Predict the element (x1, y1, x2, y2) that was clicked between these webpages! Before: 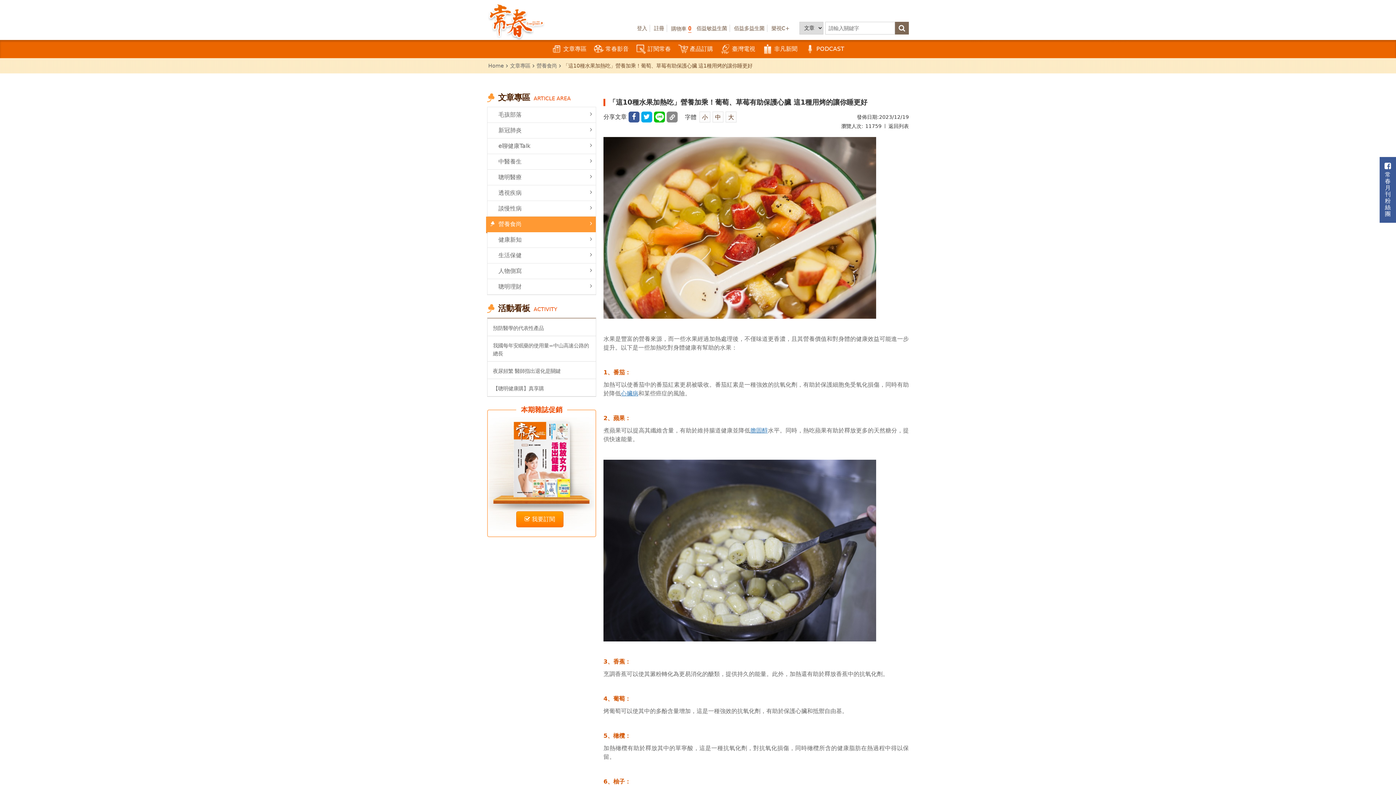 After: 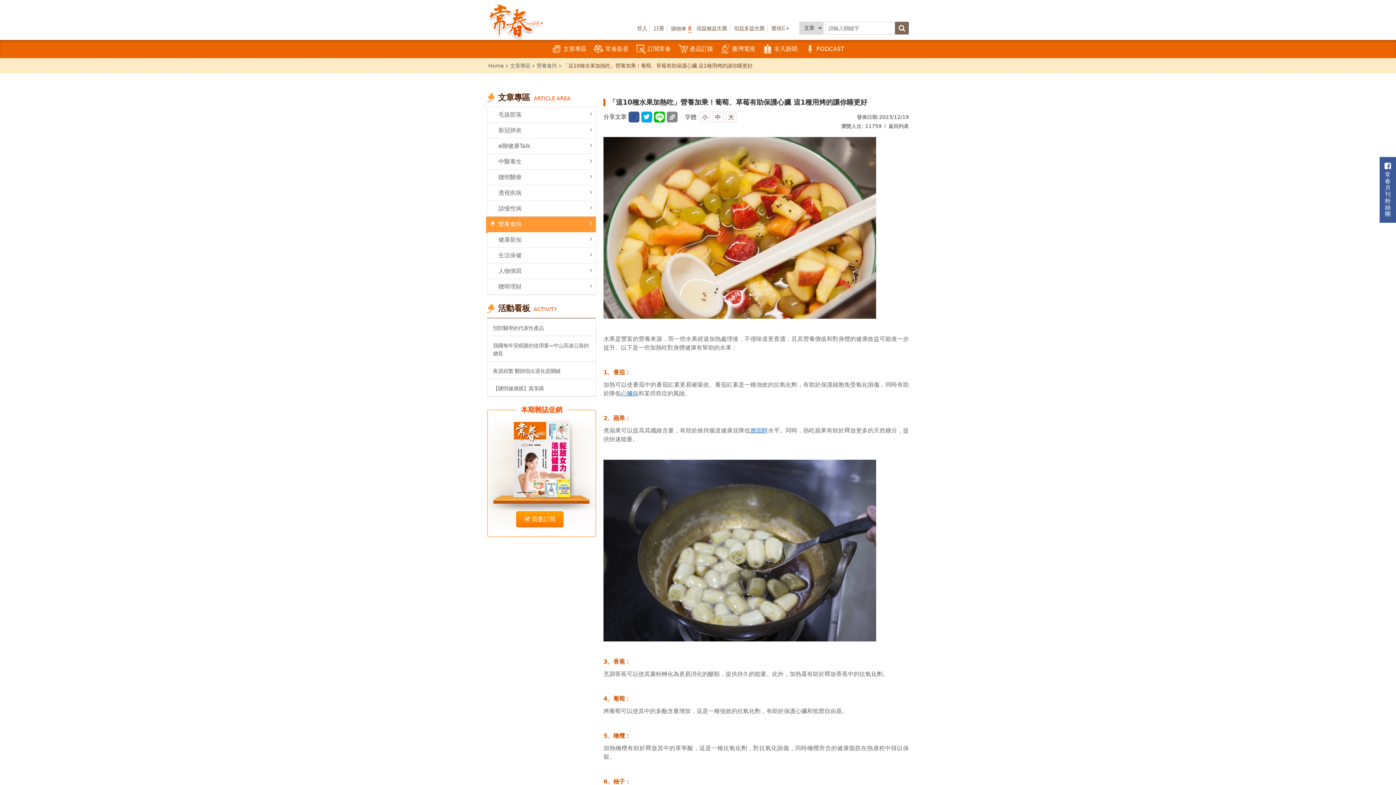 Action: bbox: (628, 118, 639, 129)